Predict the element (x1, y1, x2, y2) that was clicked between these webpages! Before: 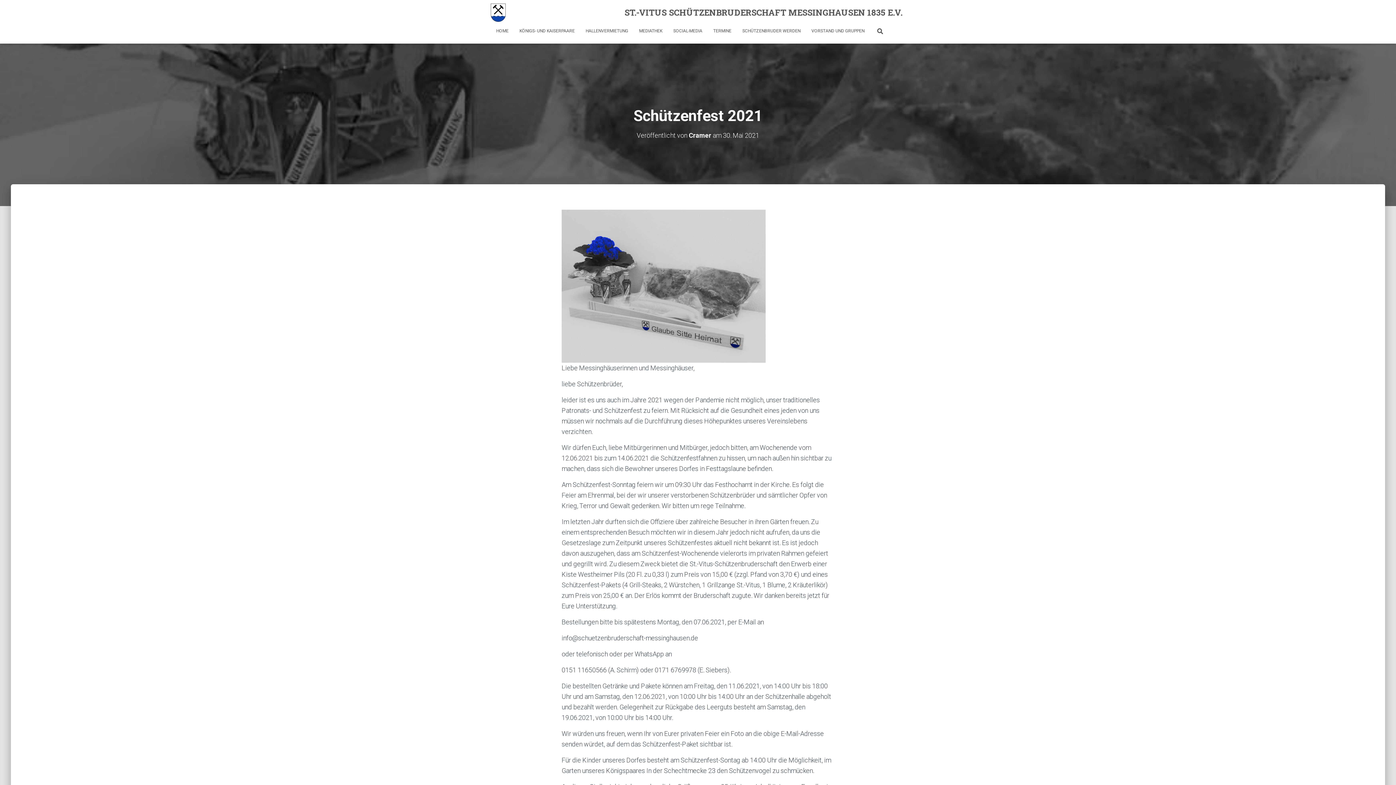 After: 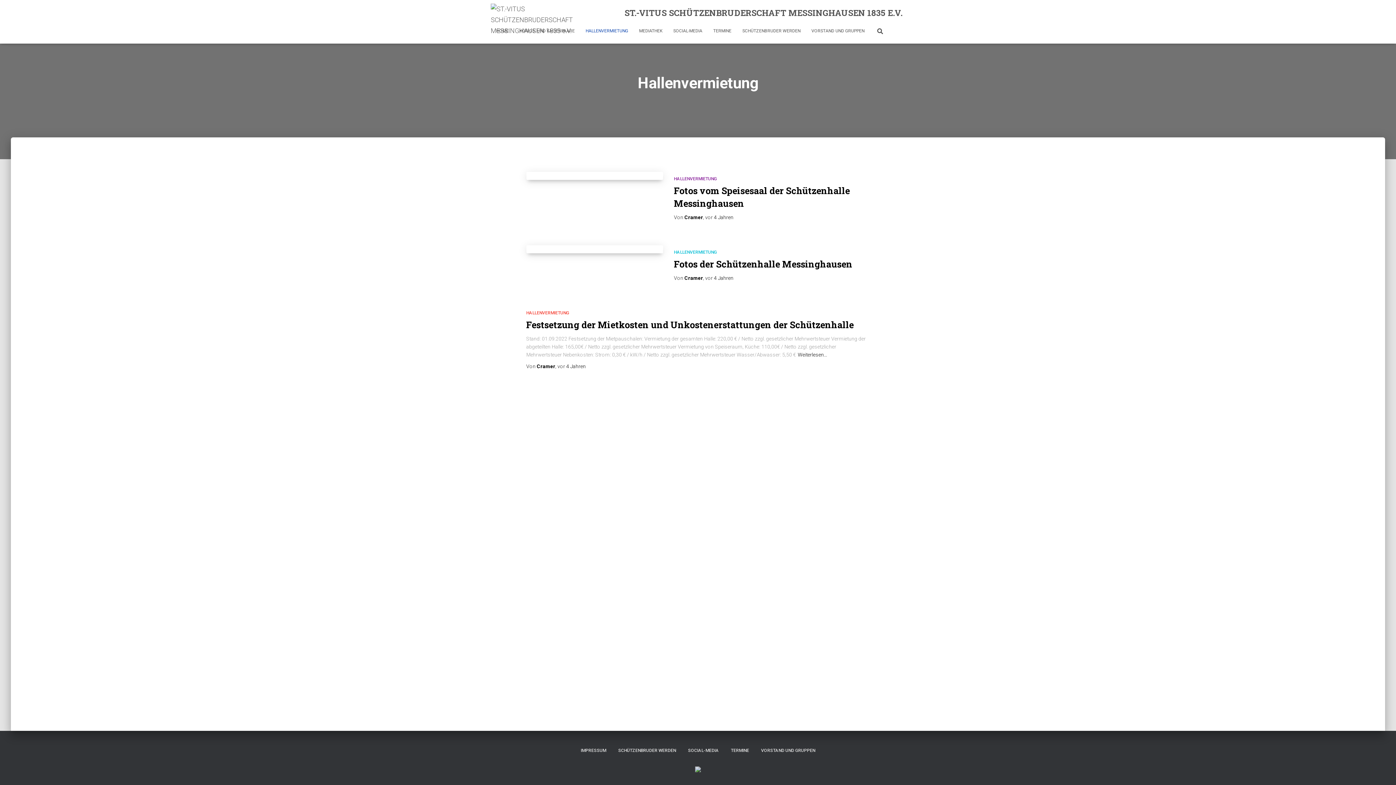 Action: label: HALLENVERMIETUNG bbox: (580, 21, 633, 39)